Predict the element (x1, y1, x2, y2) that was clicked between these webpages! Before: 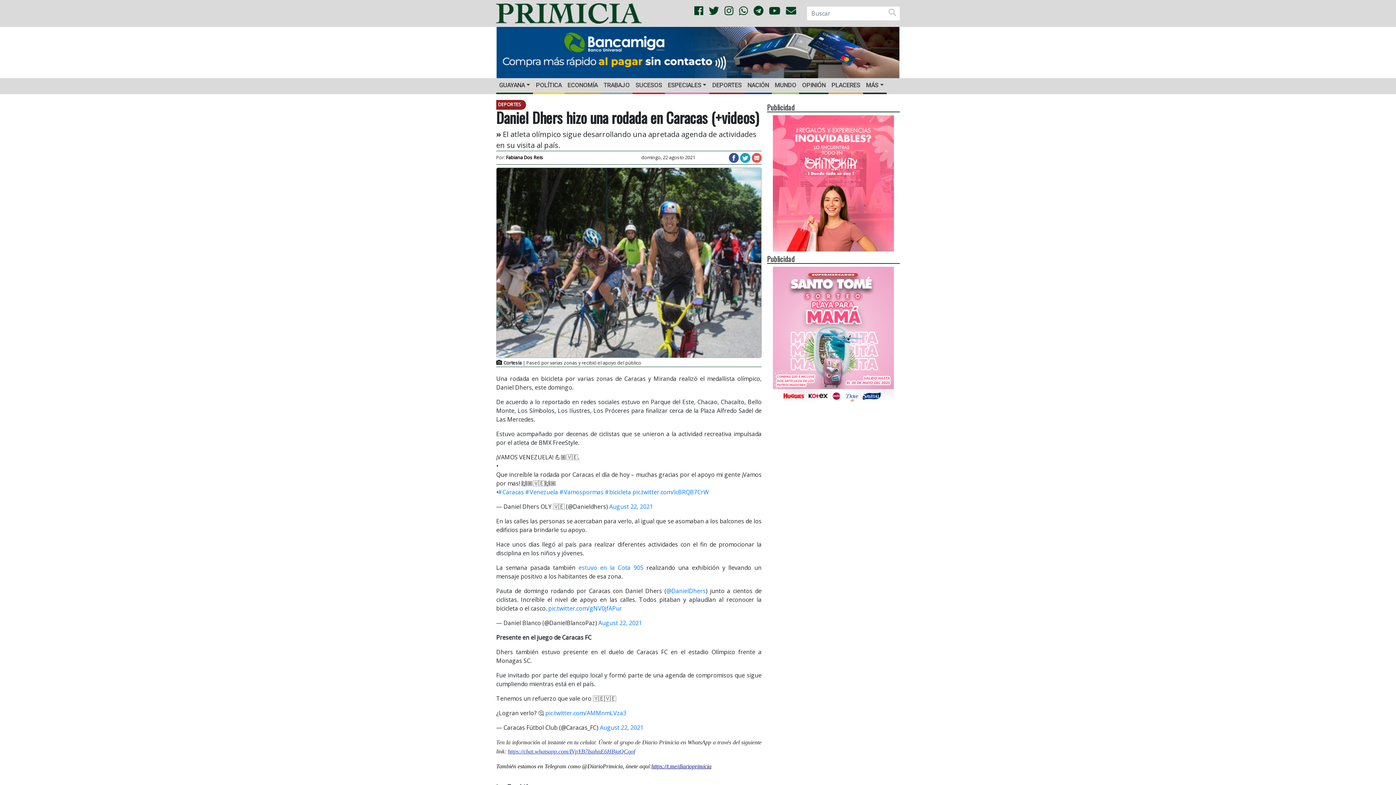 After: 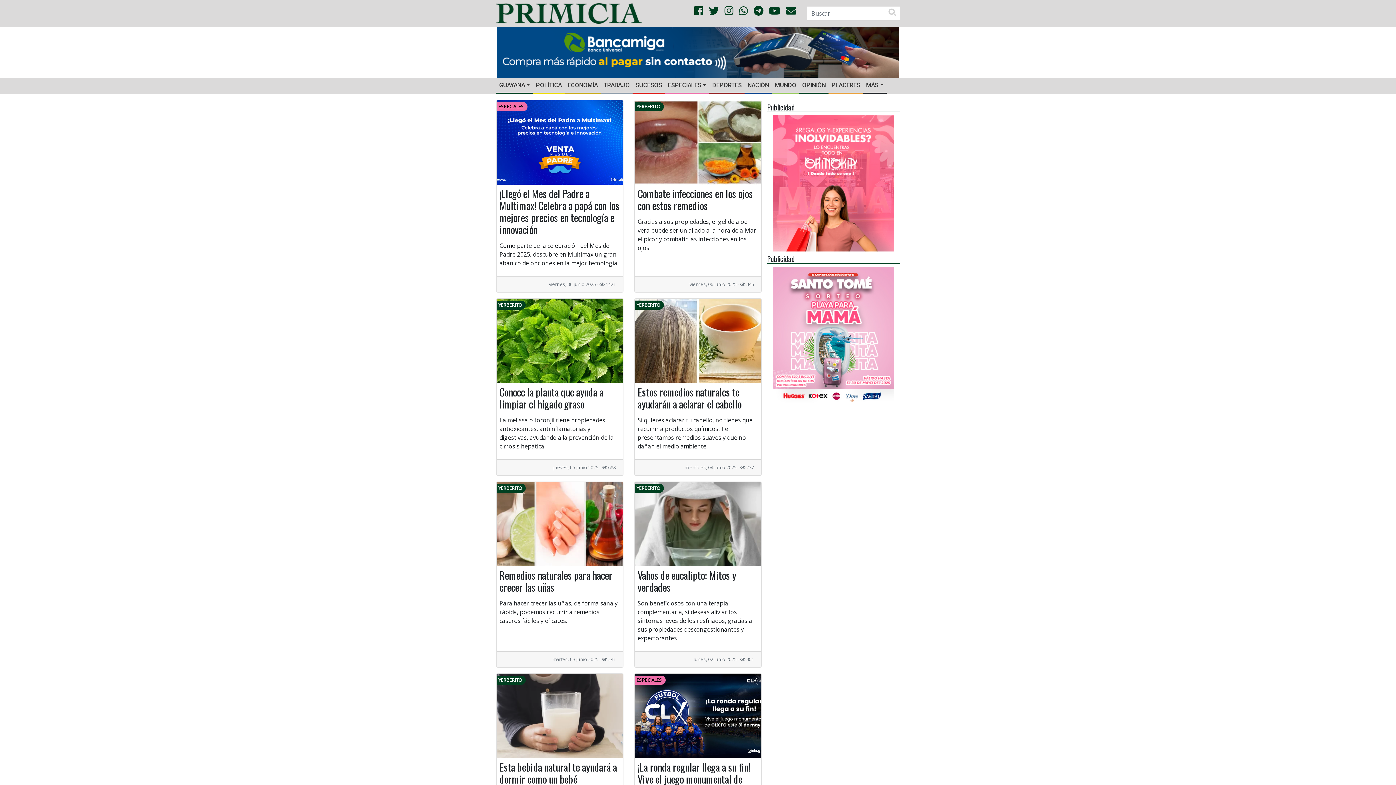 Action: label: ESPECIALES bbox: (665, 78, 709, 92)